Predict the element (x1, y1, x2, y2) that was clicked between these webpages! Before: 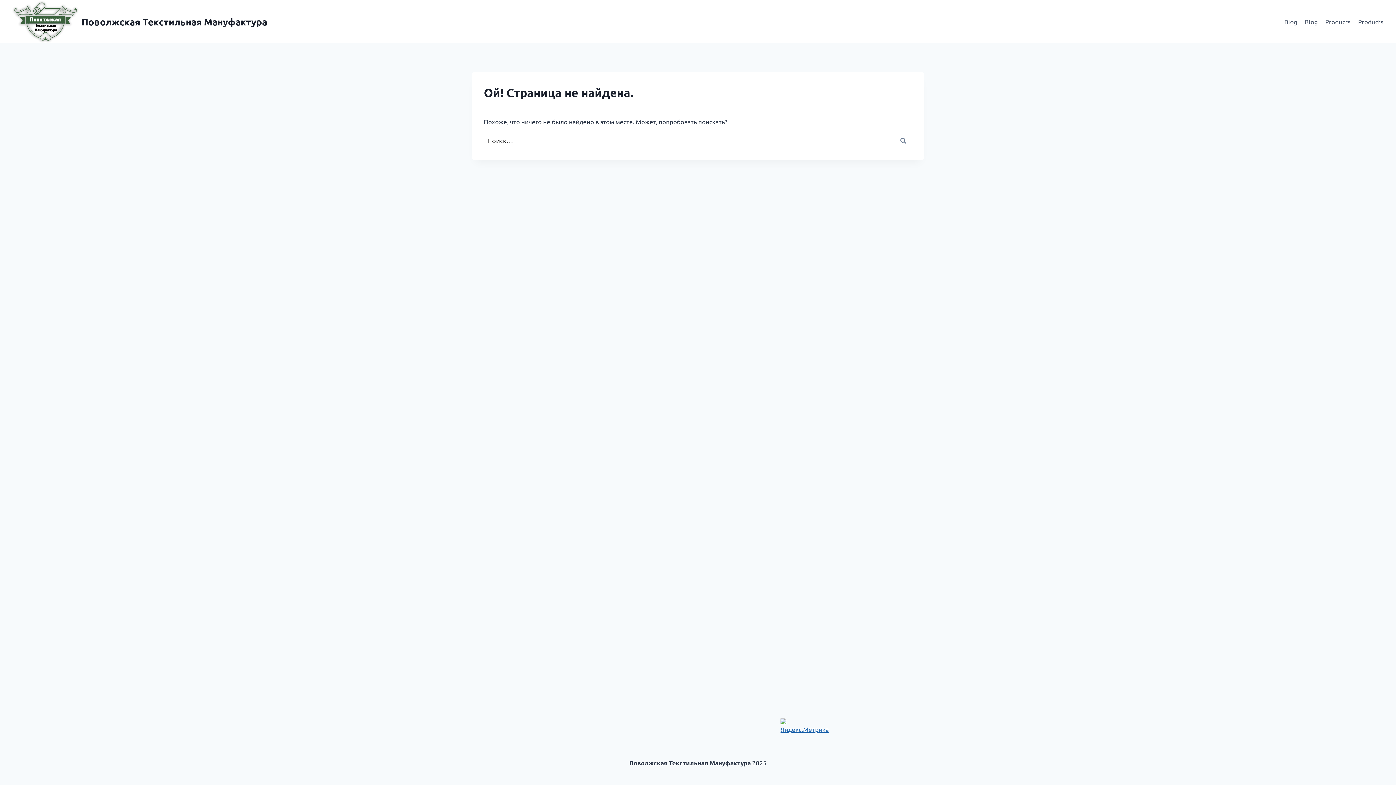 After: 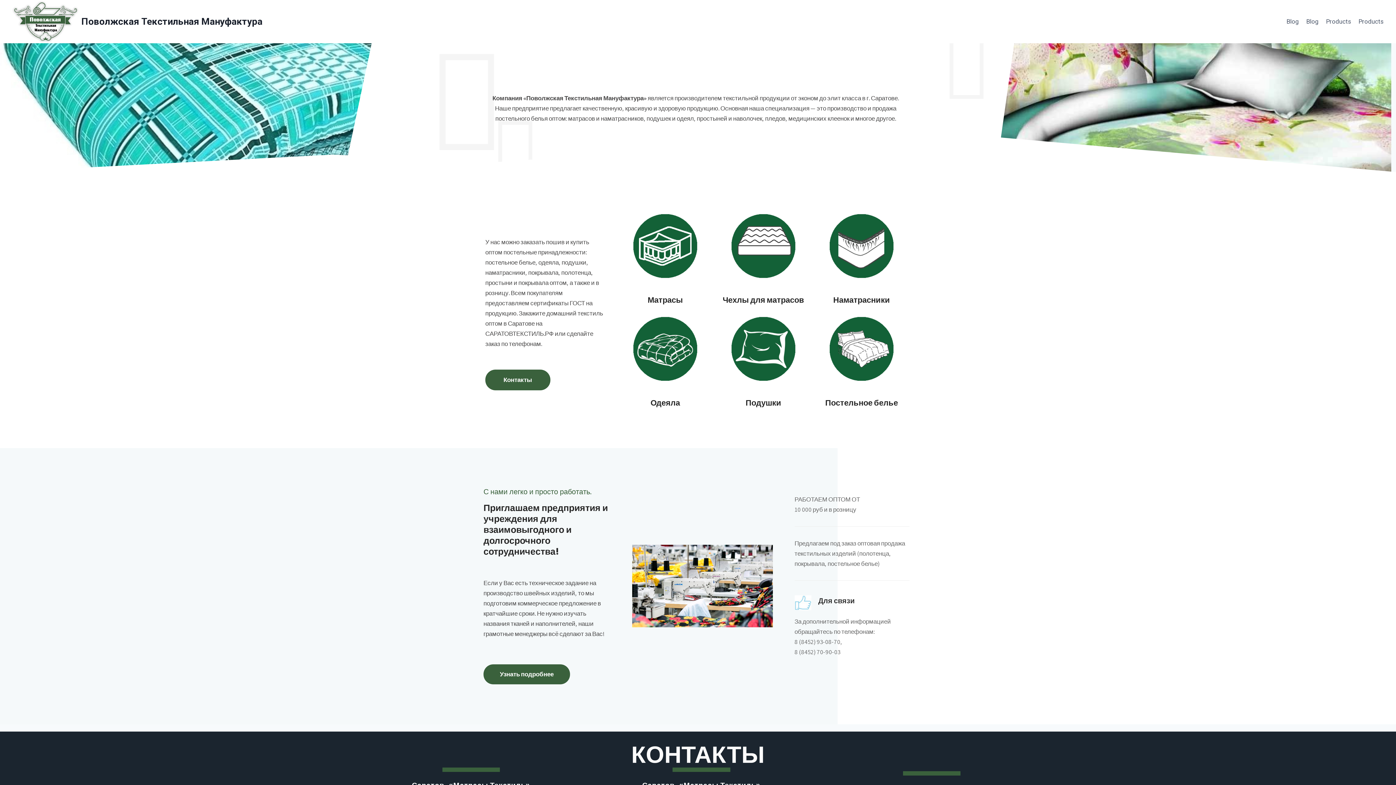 Action: bbox: (8, 0, 267, 43) label: Поволжская Текстильная Мануфактура